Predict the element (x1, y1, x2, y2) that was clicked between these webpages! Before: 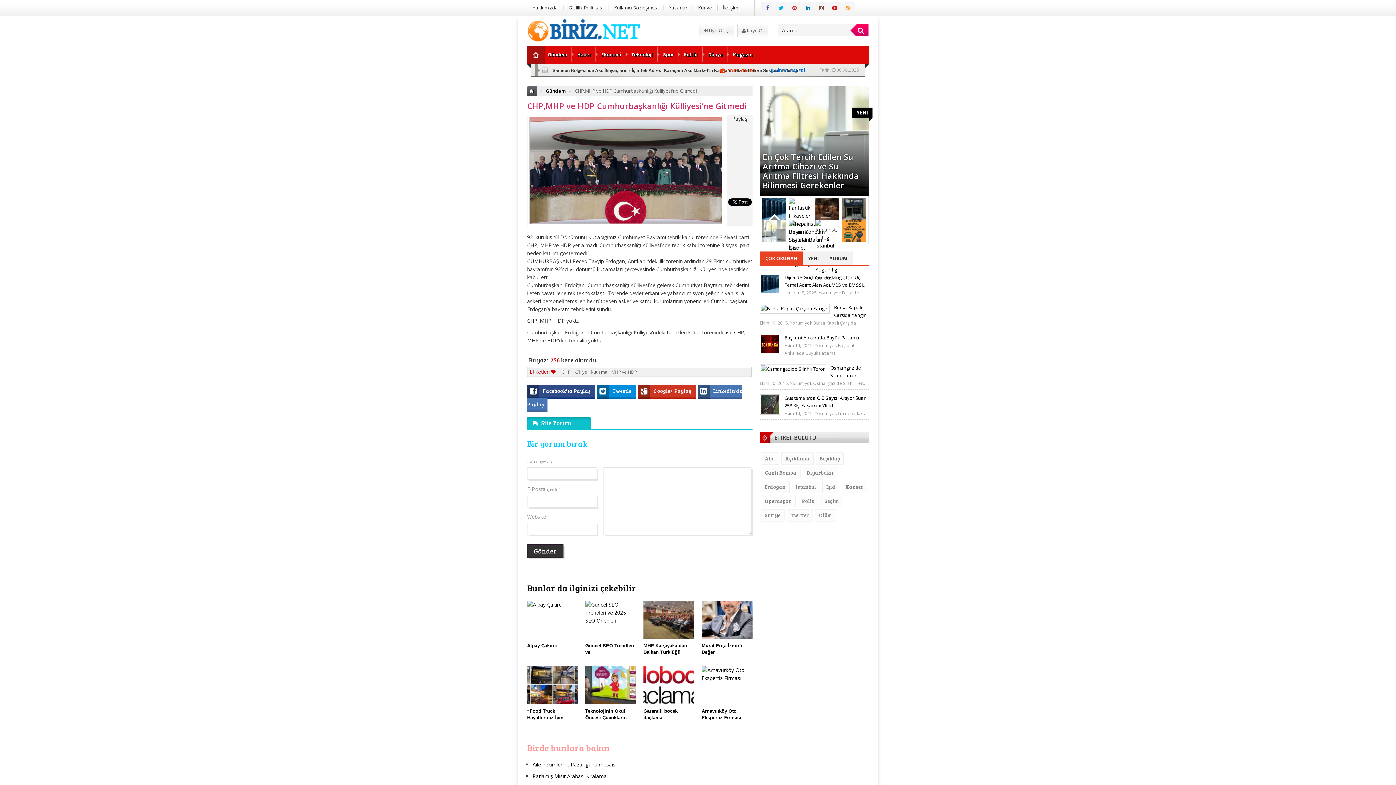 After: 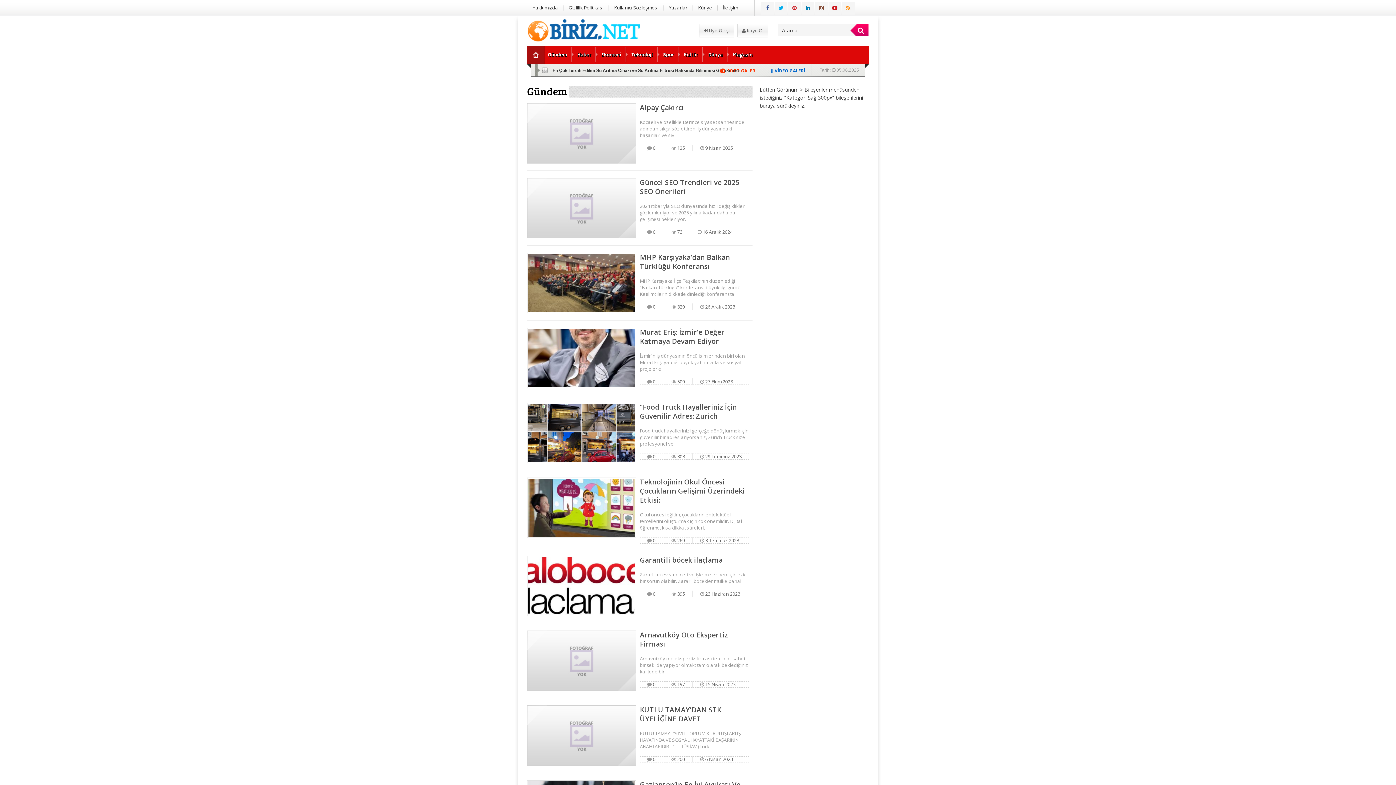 Action: label: Gündem bbox: (545, 85, 565, 96)